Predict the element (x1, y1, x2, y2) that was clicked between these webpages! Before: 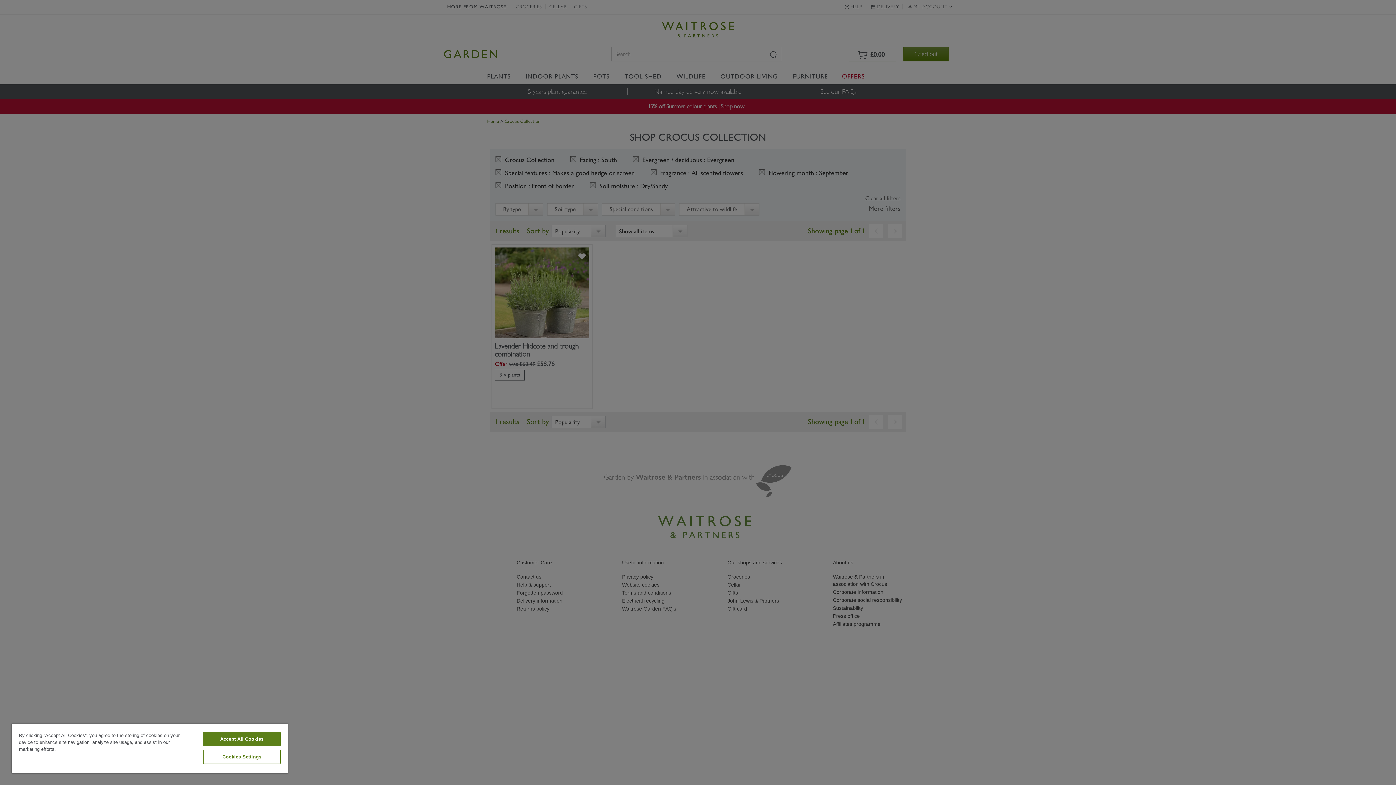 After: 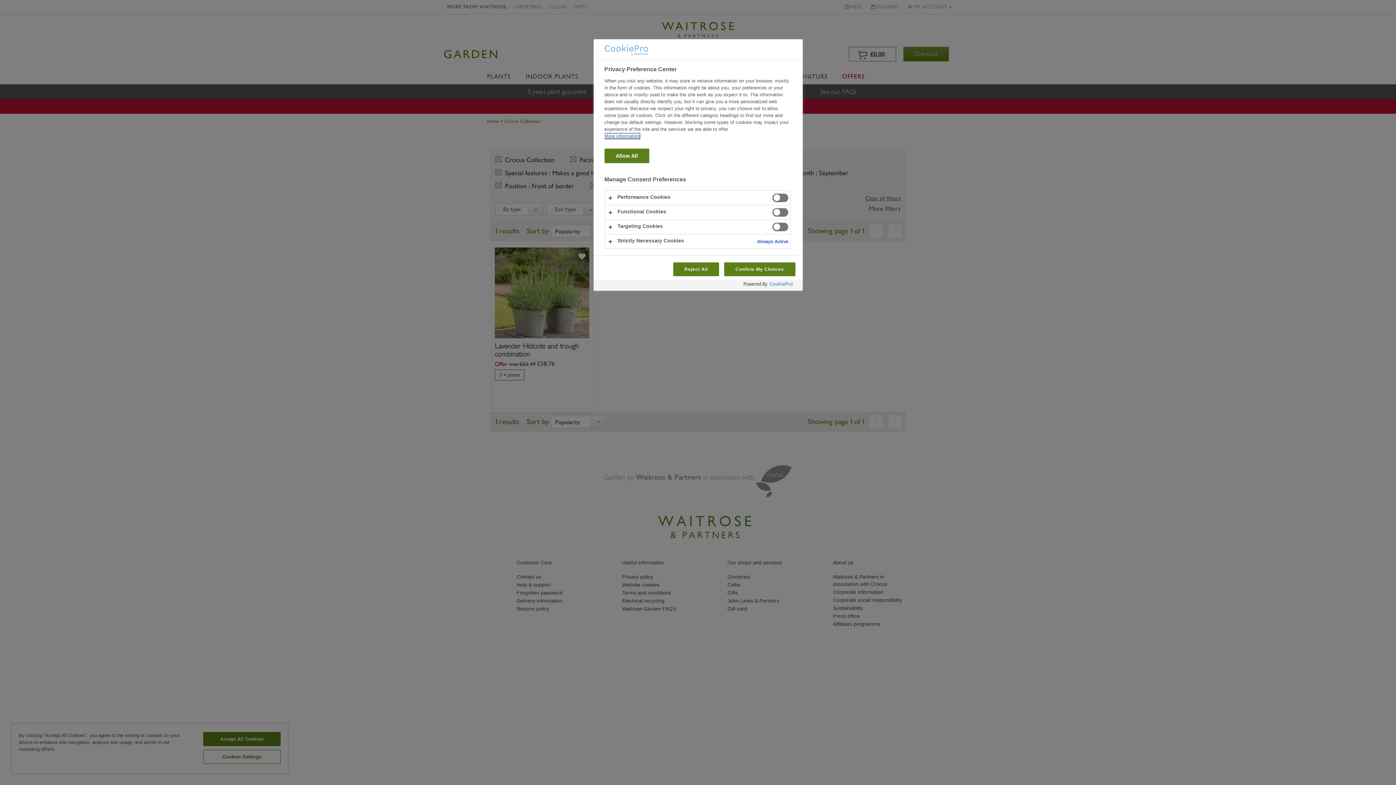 Action: label: Cookies Settings bbox: (203, 750, 280, 764)